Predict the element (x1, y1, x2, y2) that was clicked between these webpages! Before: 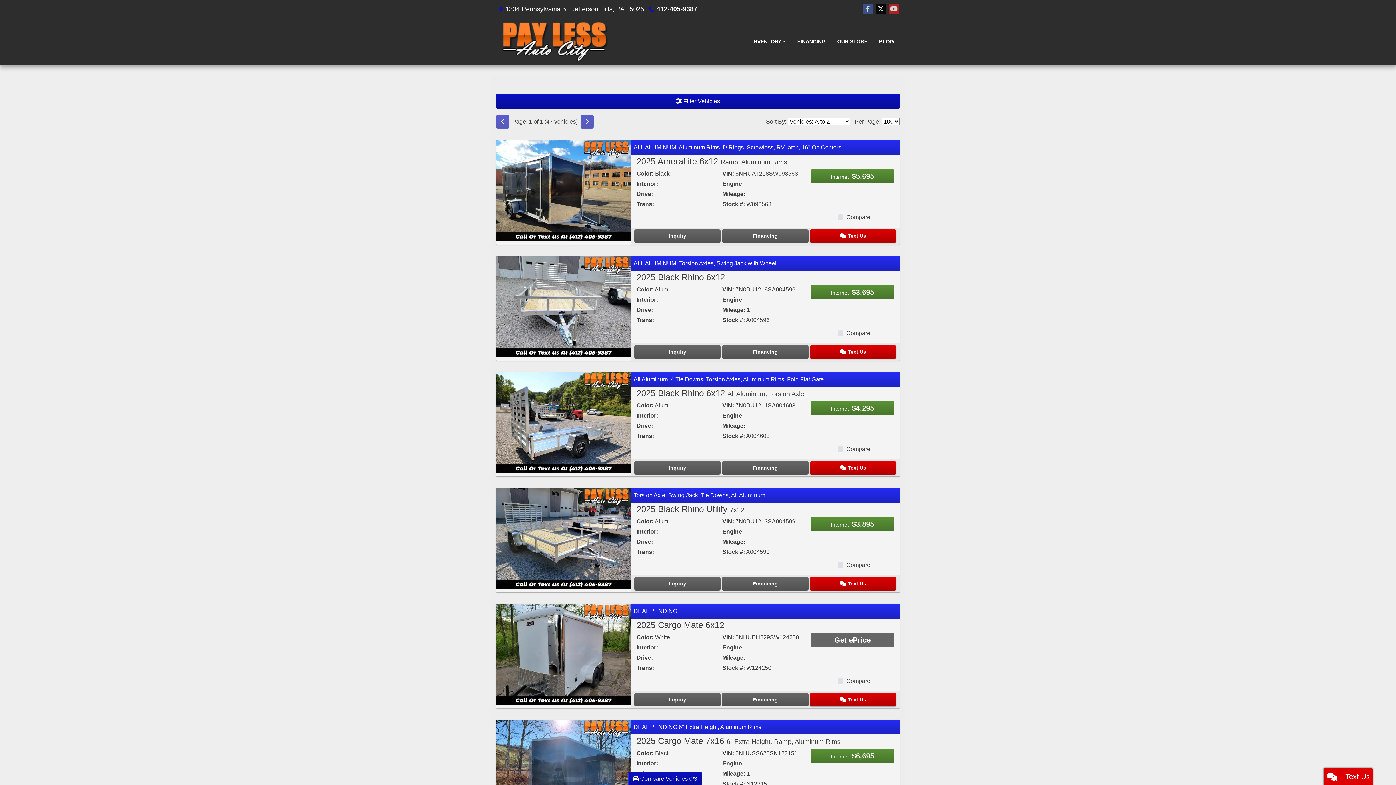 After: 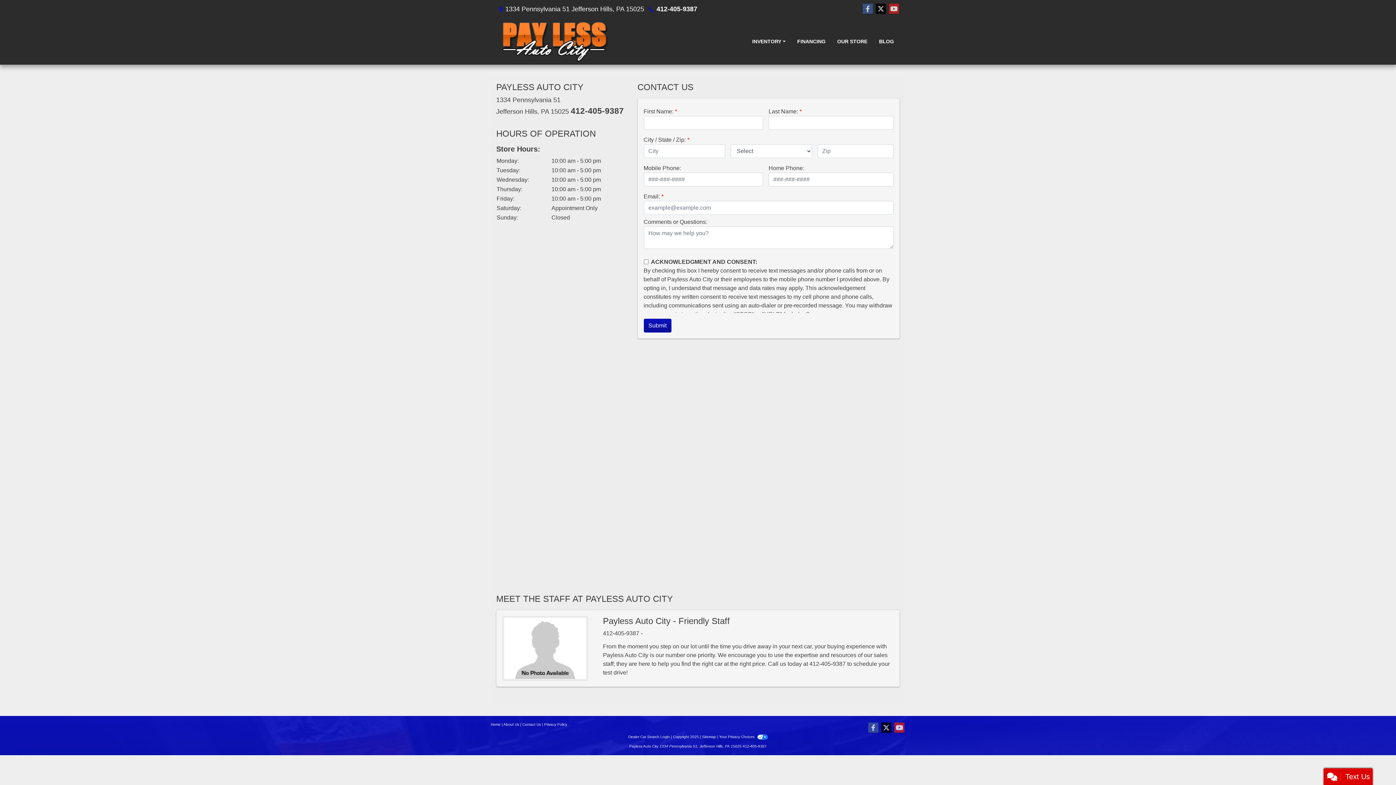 Action: label: OUR STORE bbox: (831, 18, 873, 64)